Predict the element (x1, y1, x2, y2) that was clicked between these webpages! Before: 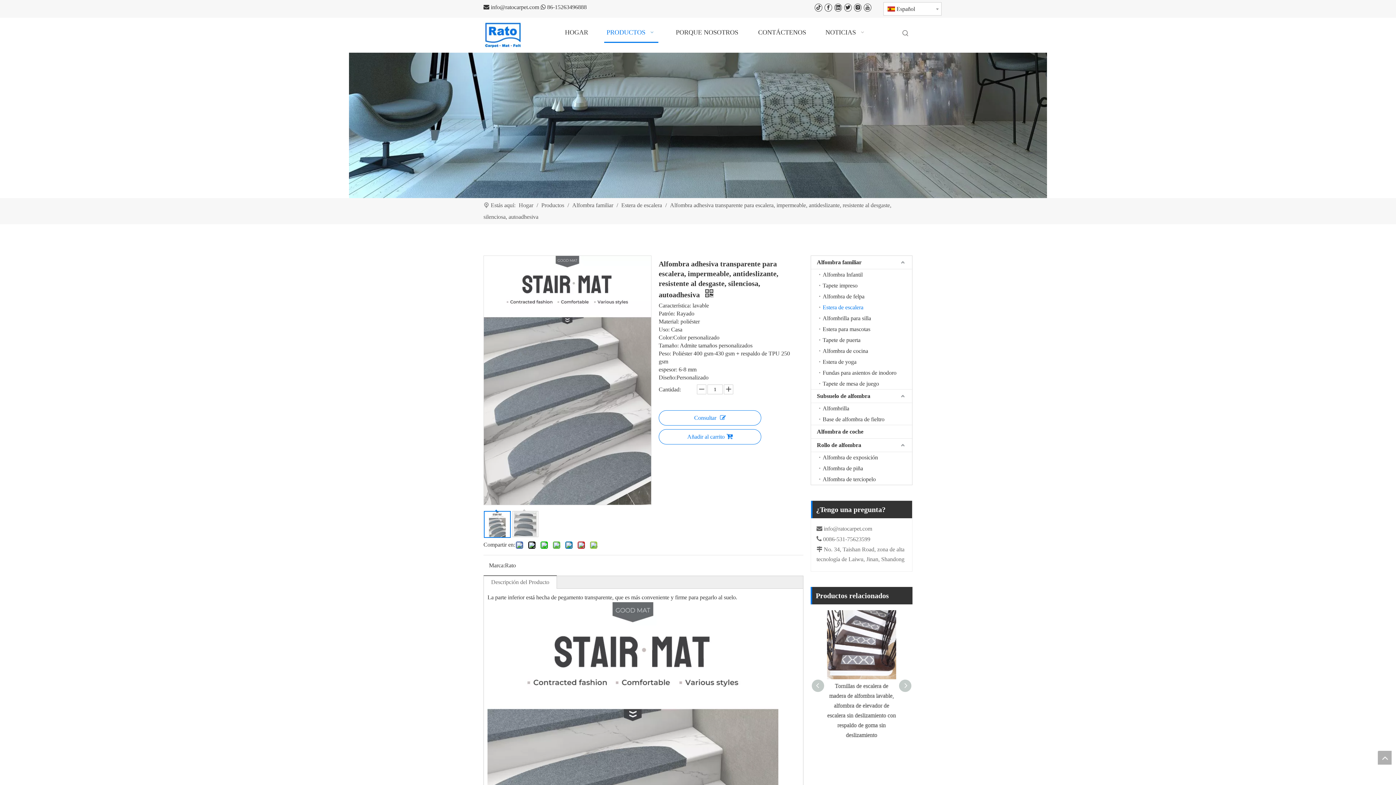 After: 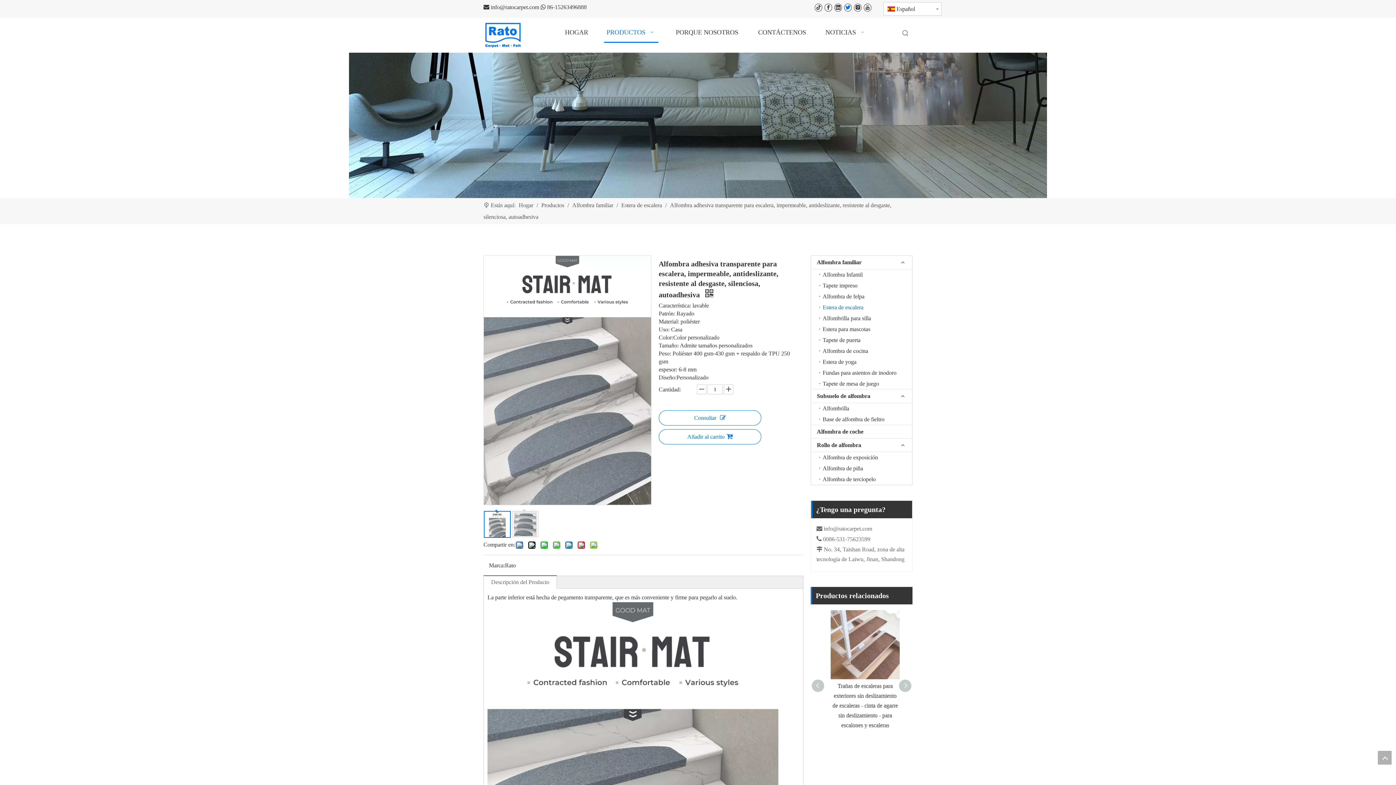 Action: label: Twitter bbox: (844, 3, 852, 11)